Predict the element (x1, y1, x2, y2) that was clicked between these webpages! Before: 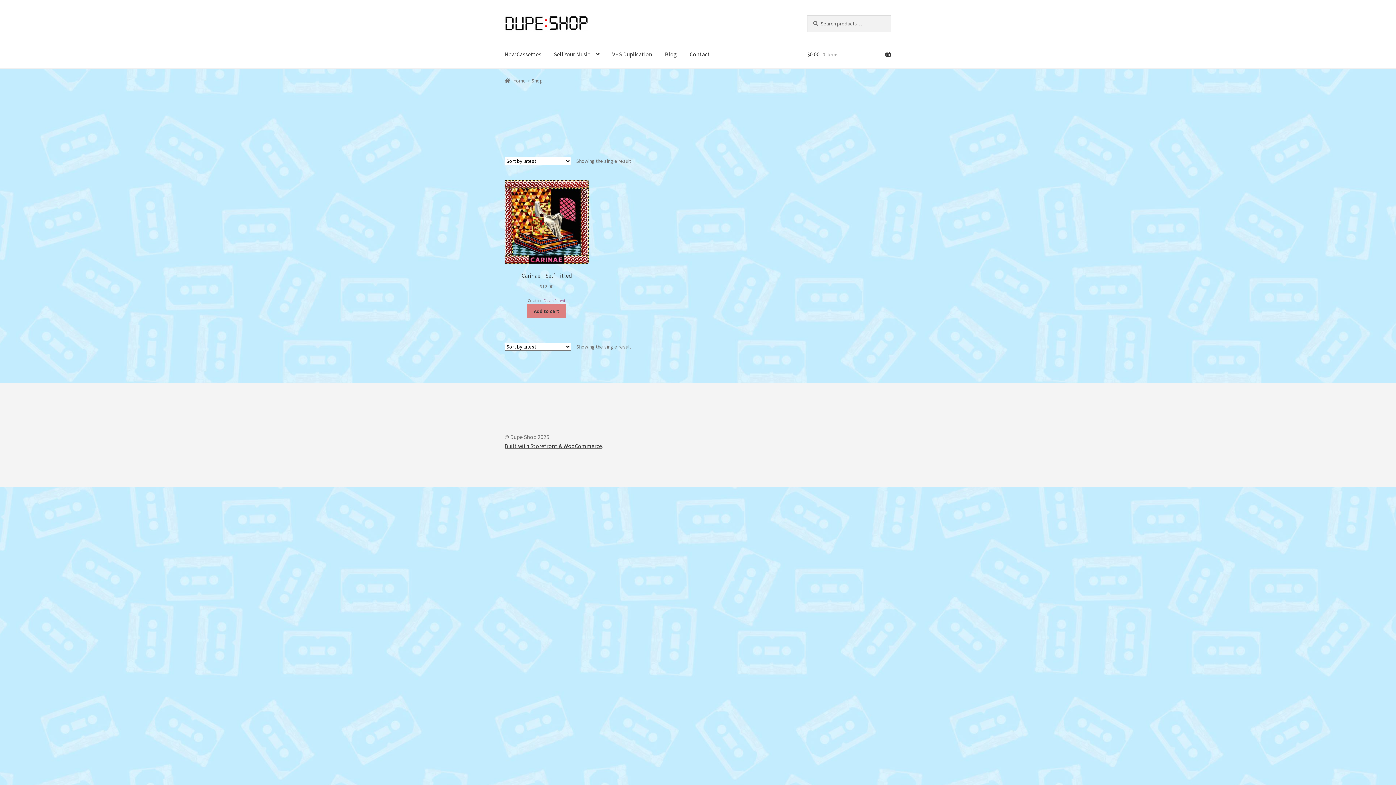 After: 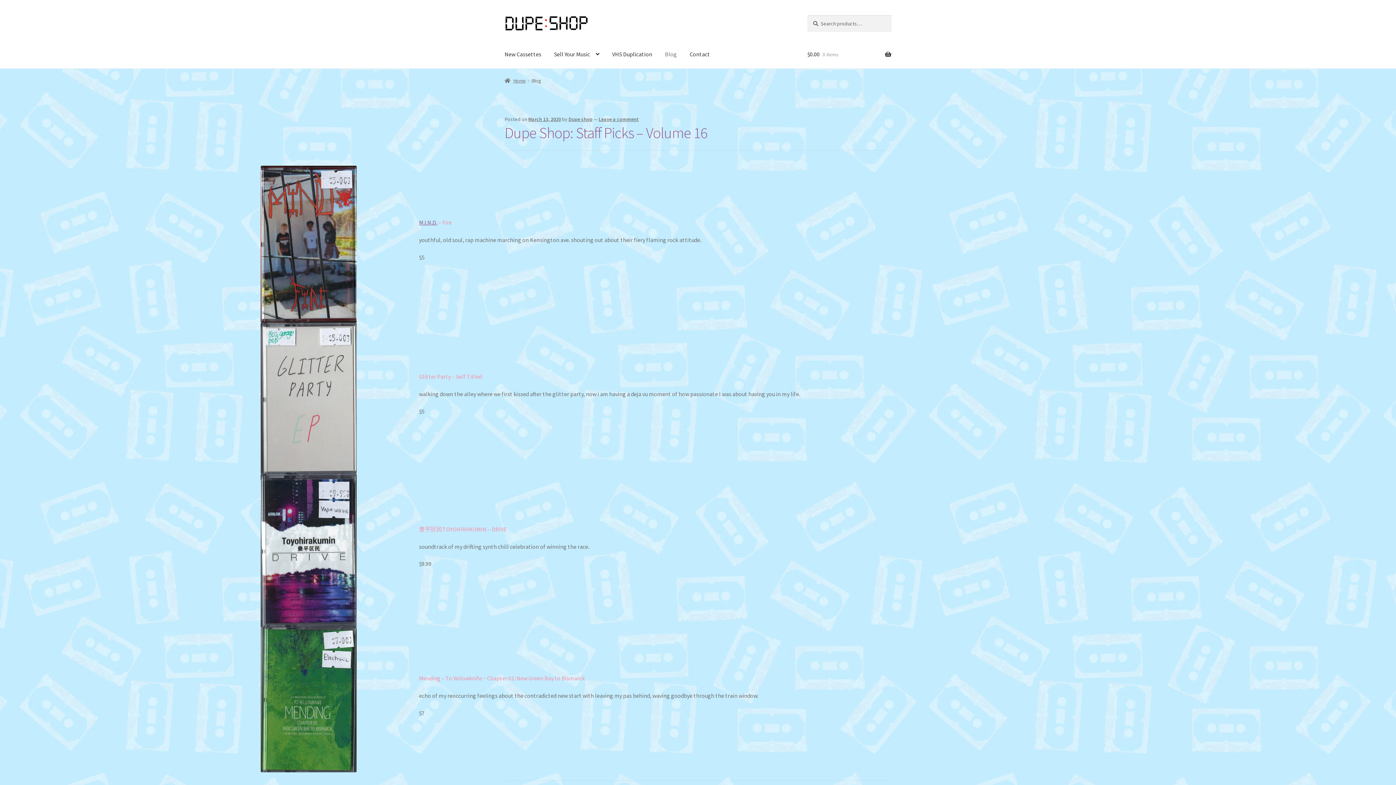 Action: bbox: (659, 40, 682, 68) label: Blog